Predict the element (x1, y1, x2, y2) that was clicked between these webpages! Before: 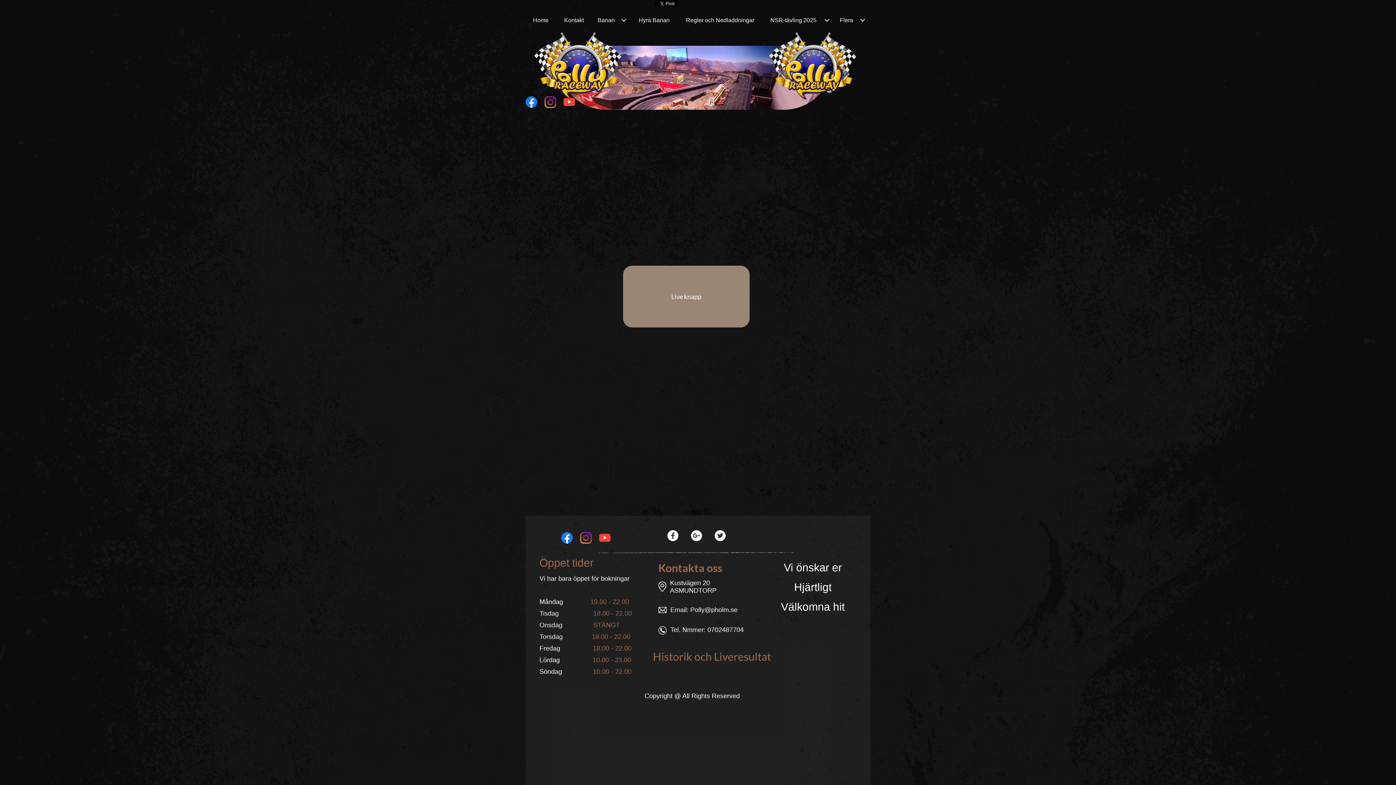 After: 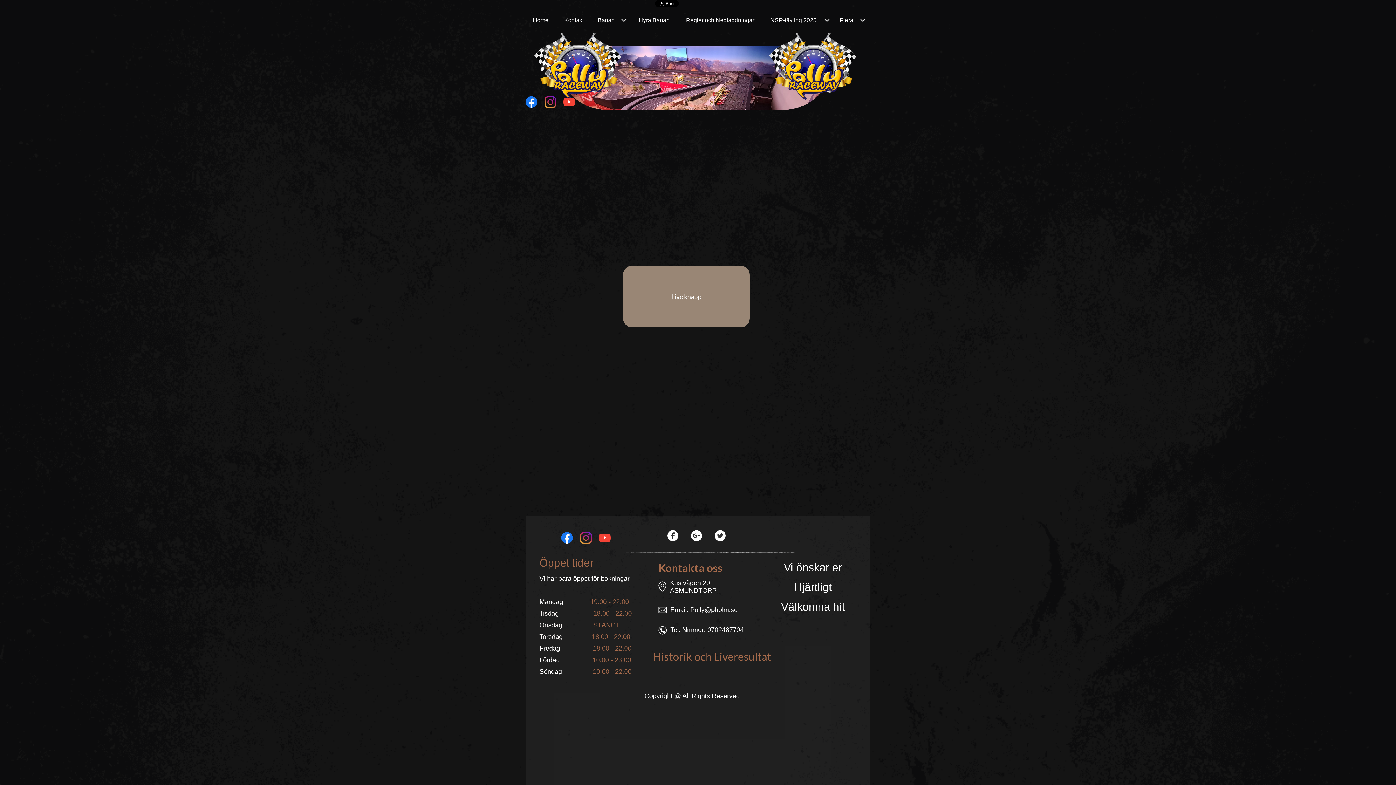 Action: bbox: (561, 532, 573, 544)